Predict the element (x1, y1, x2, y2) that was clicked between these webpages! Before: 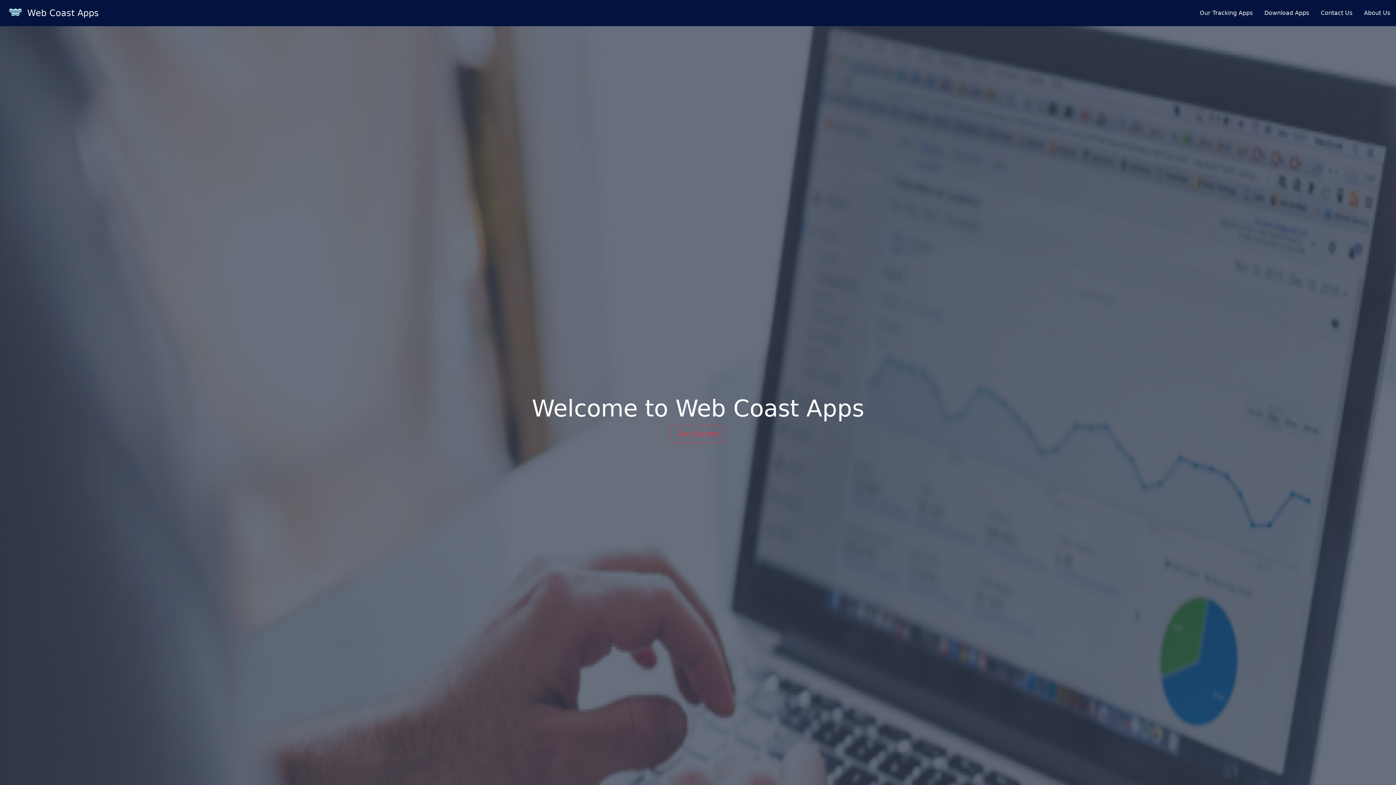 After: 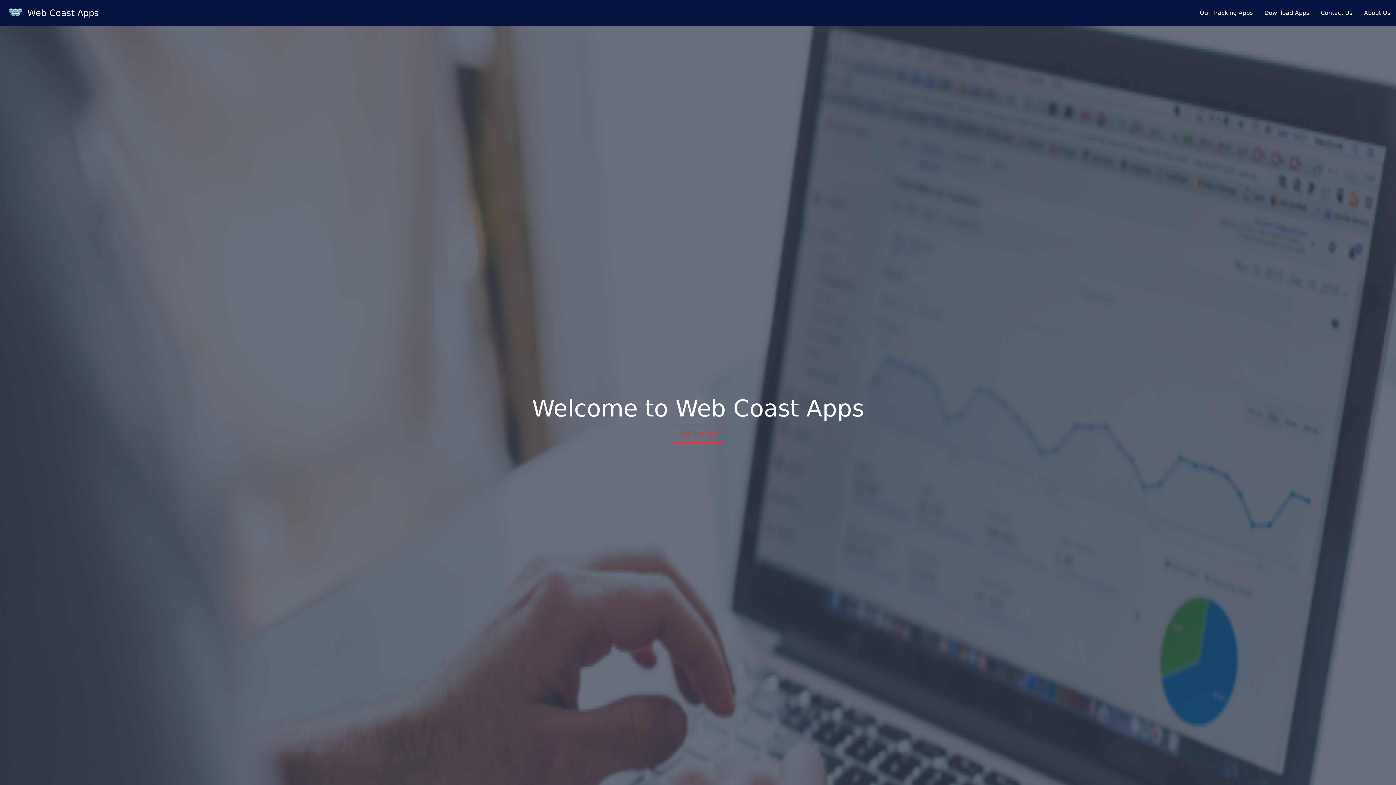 Action: bbox: (0, 5, 98, 20) label: Web Coast Apps